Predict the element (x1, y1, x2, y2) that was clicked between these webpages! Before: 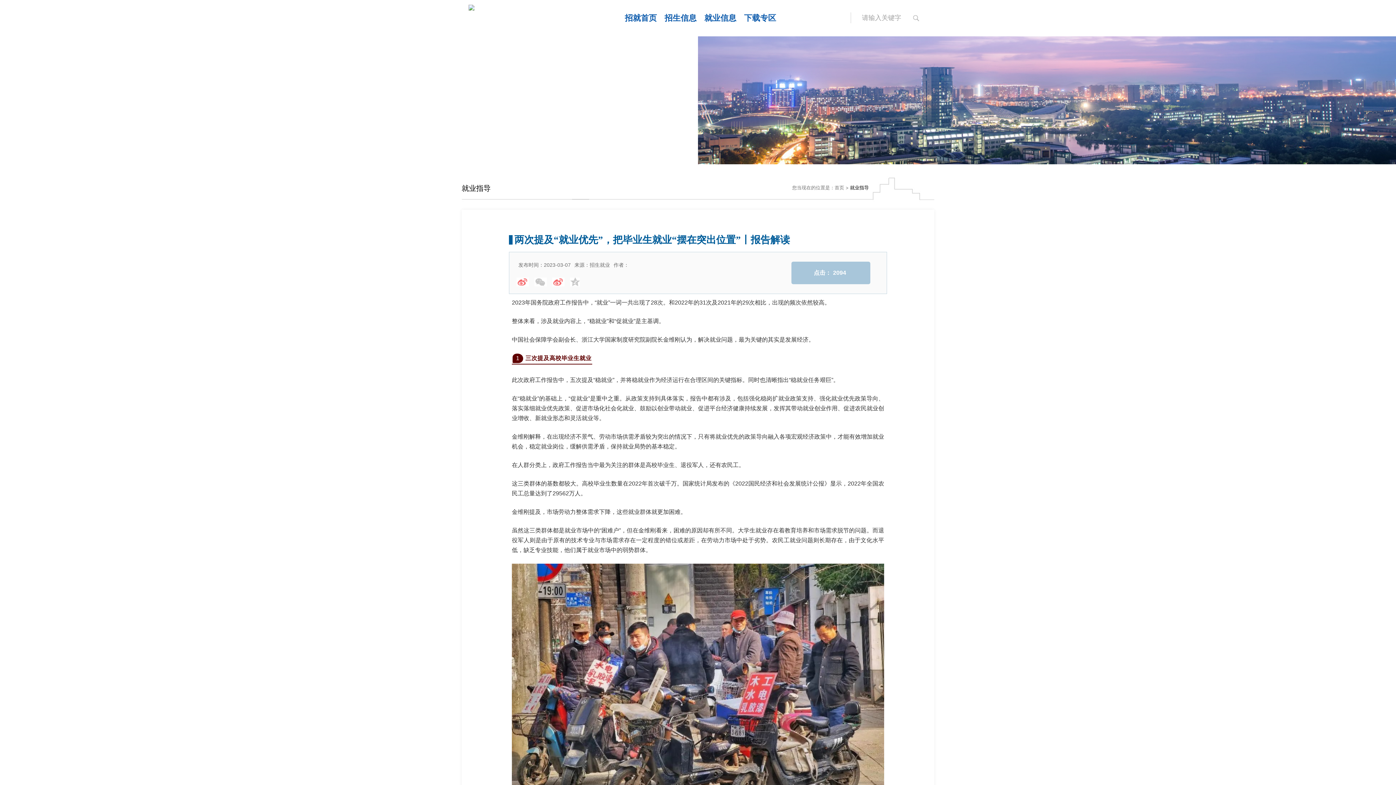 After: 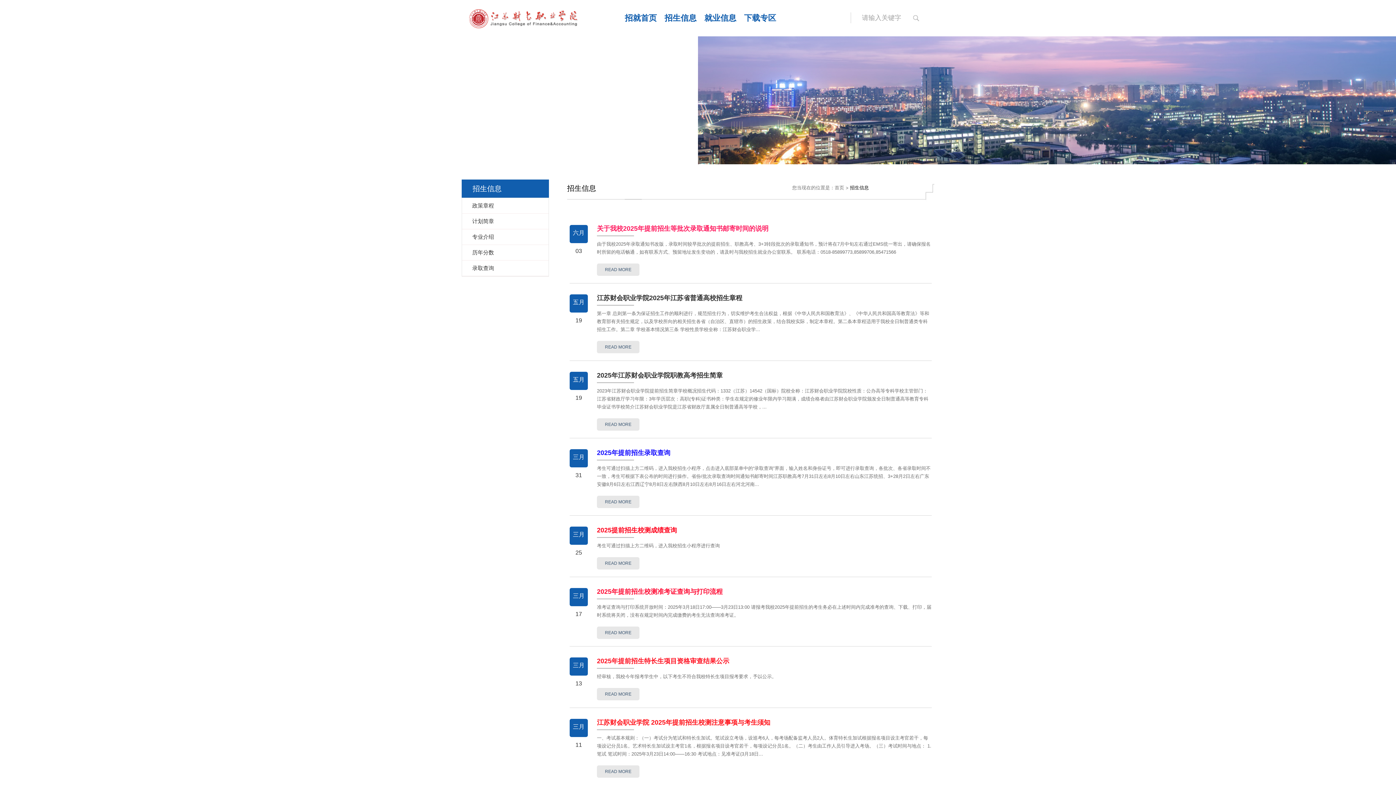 Action: label: 招生信息 bbox: (660, 0, 700, 36)